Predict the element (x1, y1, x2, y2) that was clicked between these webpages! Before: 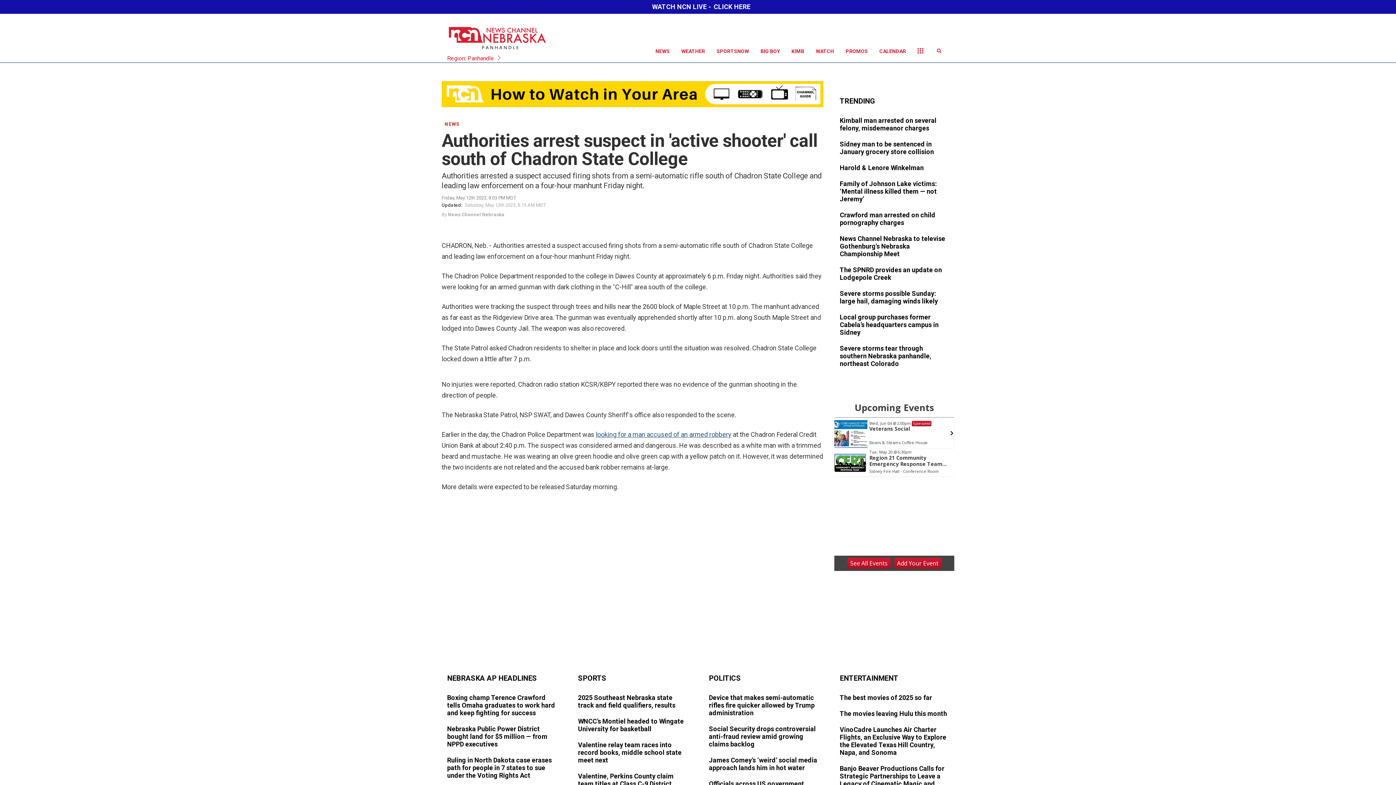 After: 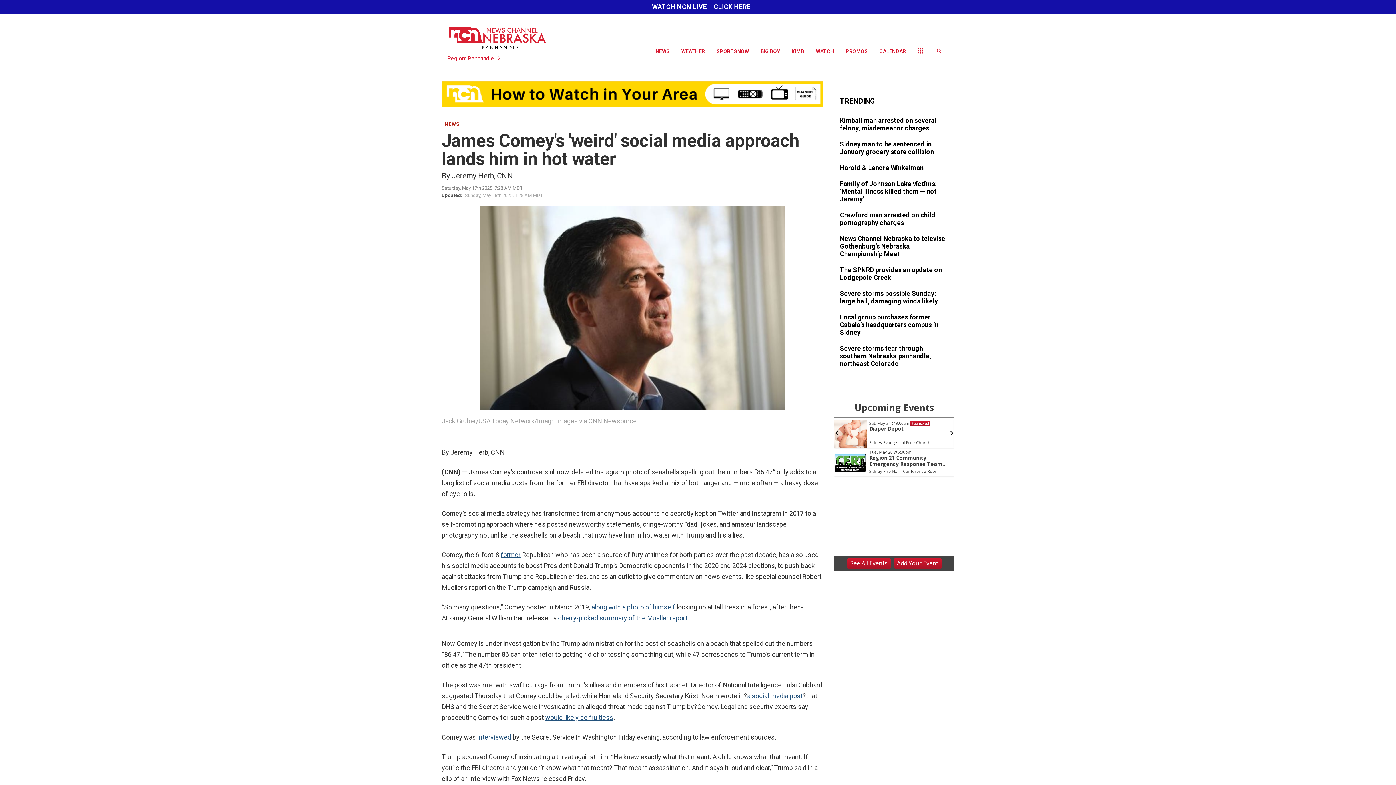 Action: bbox: (709, 756, 818, 773)